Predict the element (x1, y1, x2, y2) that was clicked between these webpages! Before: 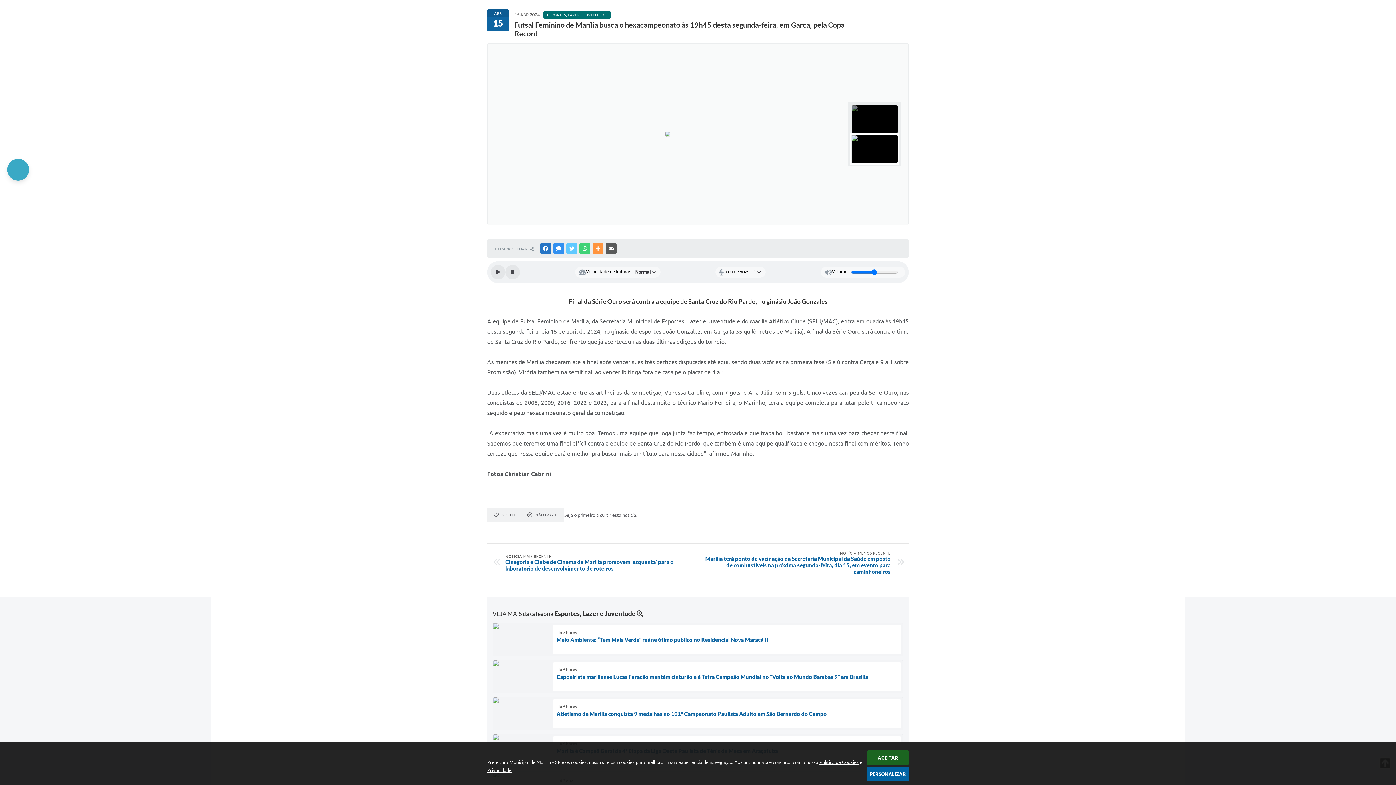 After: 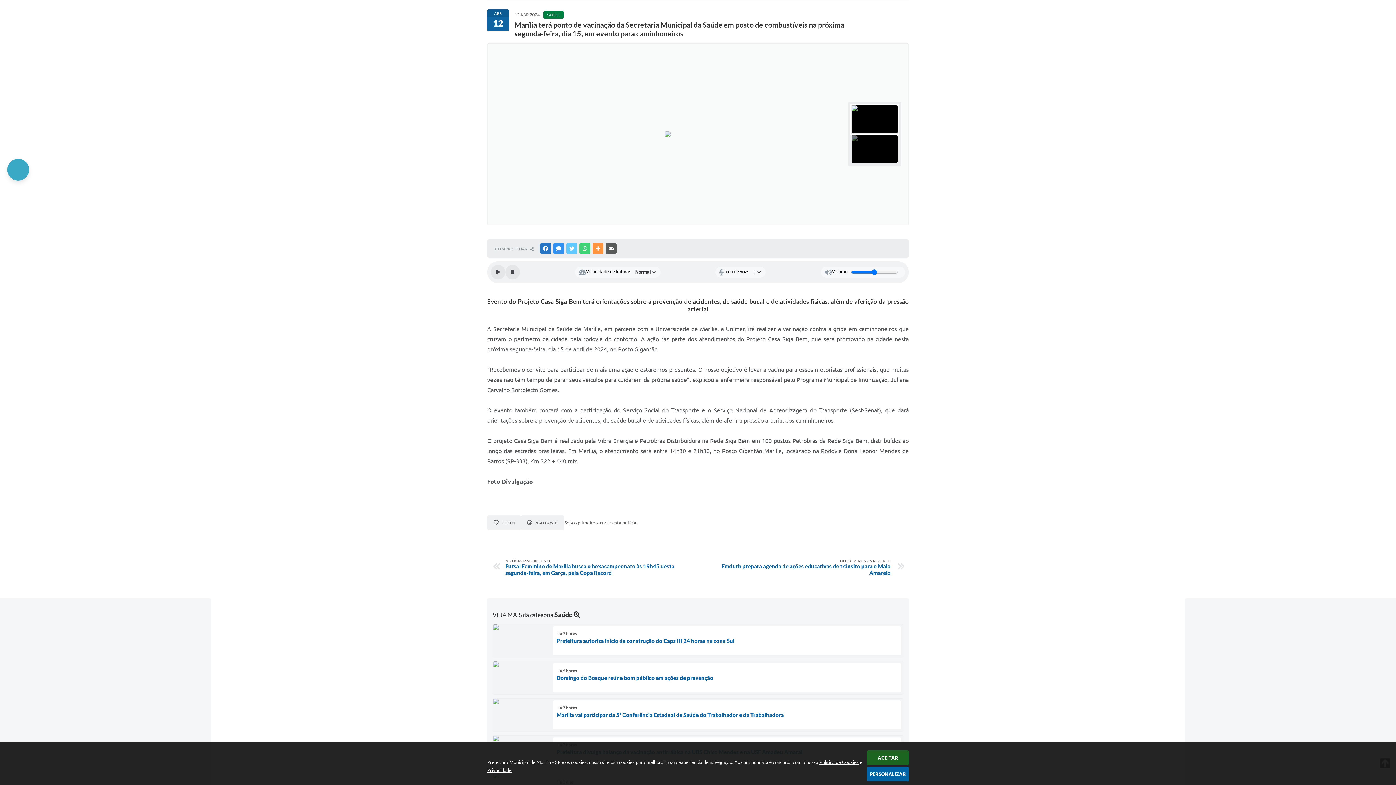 Action: bbox: (701, 551, 890, 575) label: NOTÍCIA MENOS RECENTE
Marília terá ponto de vacinação da Secretaria Municipal da Saúde em posto de combustíveis na próxima segunda-feira, dia 15, em evento para caminhoneiros